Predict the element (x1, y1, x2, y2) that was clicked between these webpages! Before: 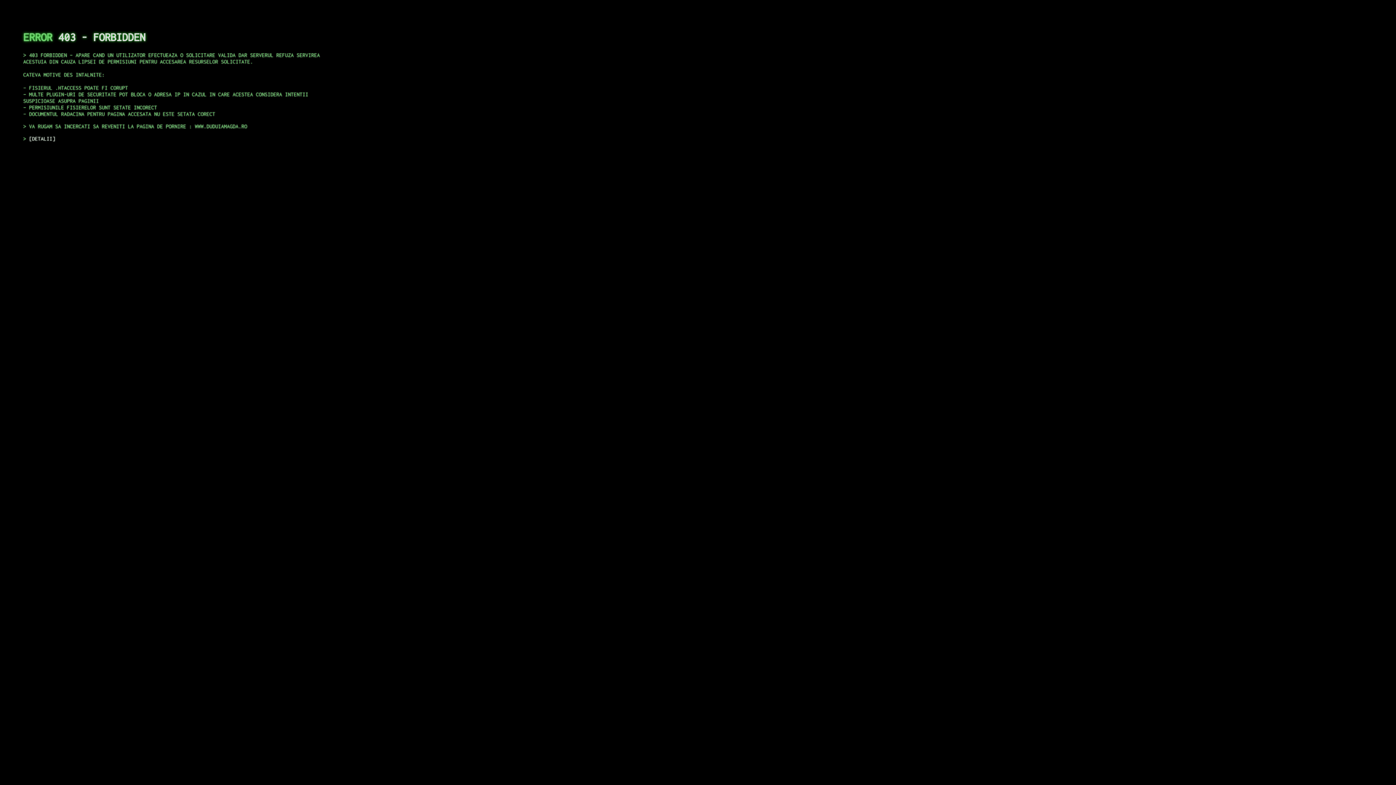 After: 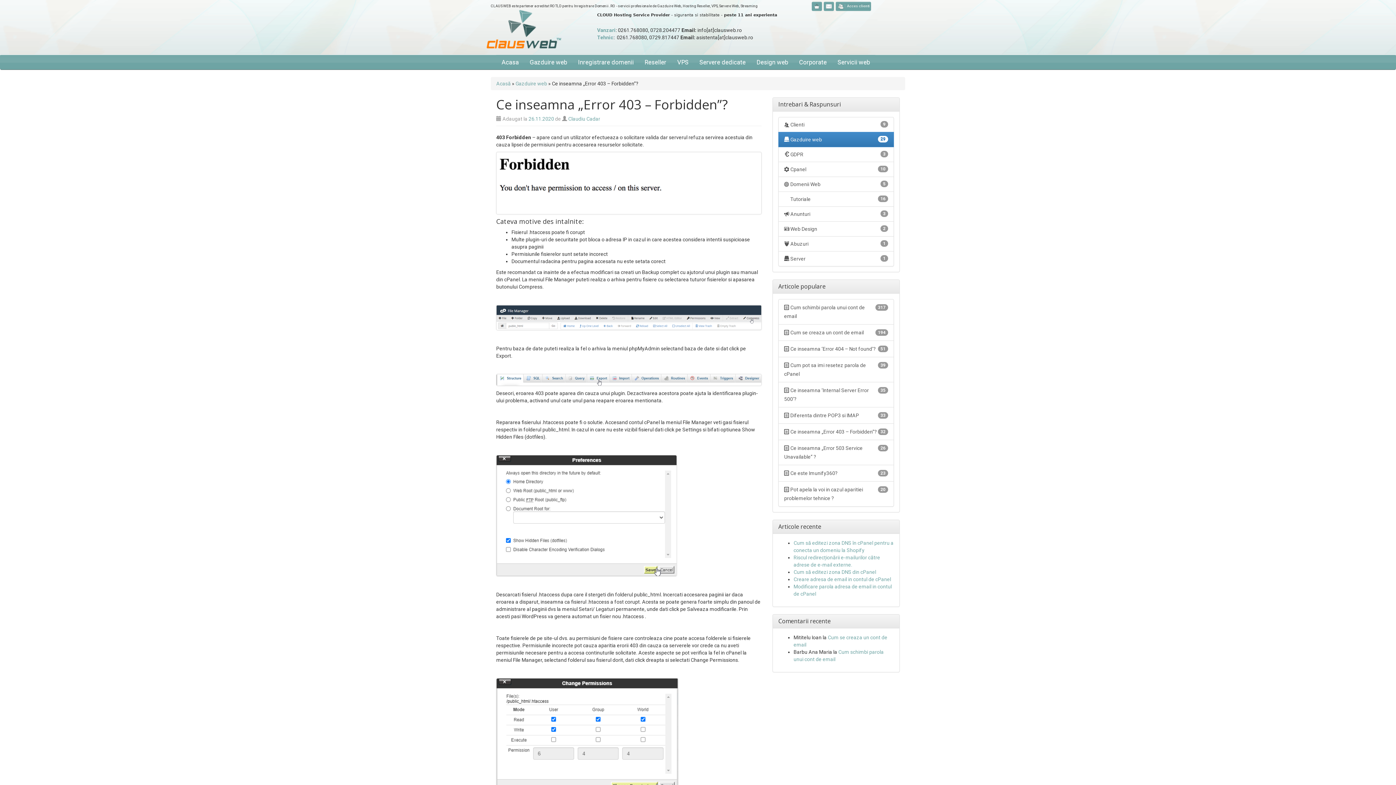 Action: bbox: (29, 135, 55, 141) label: DETALII